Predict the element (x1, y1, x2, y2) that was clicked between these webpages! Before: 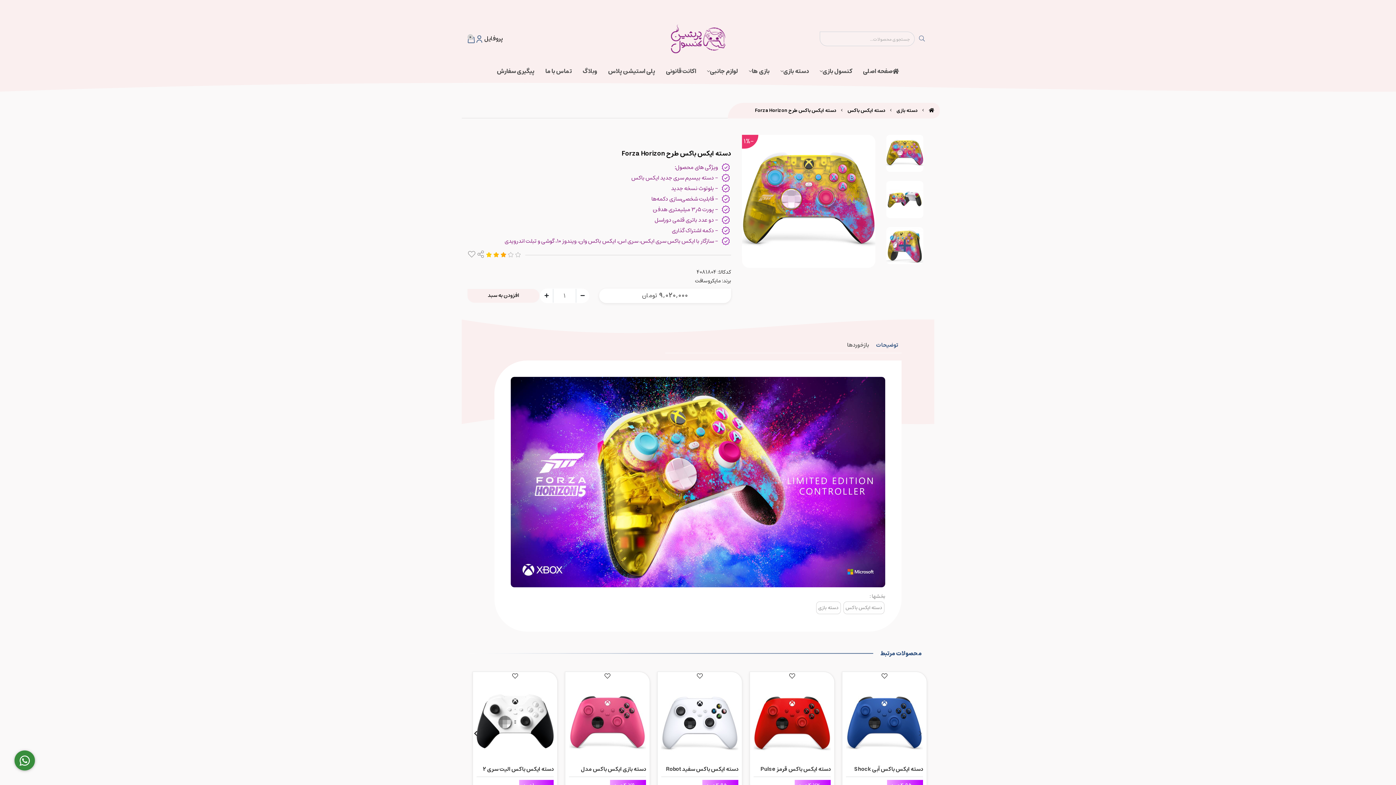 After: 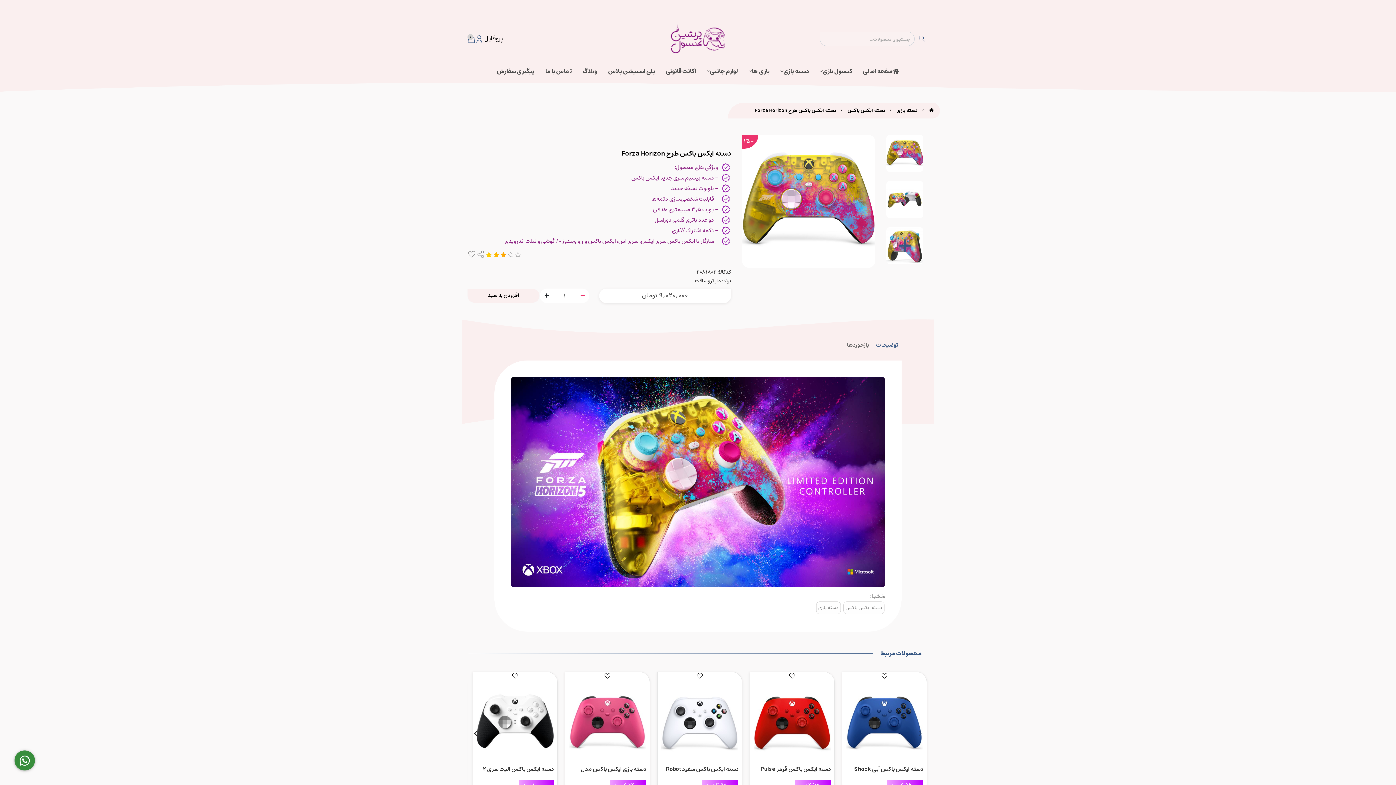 Action: label: decrease bbox: (576, 288, 589, 302)